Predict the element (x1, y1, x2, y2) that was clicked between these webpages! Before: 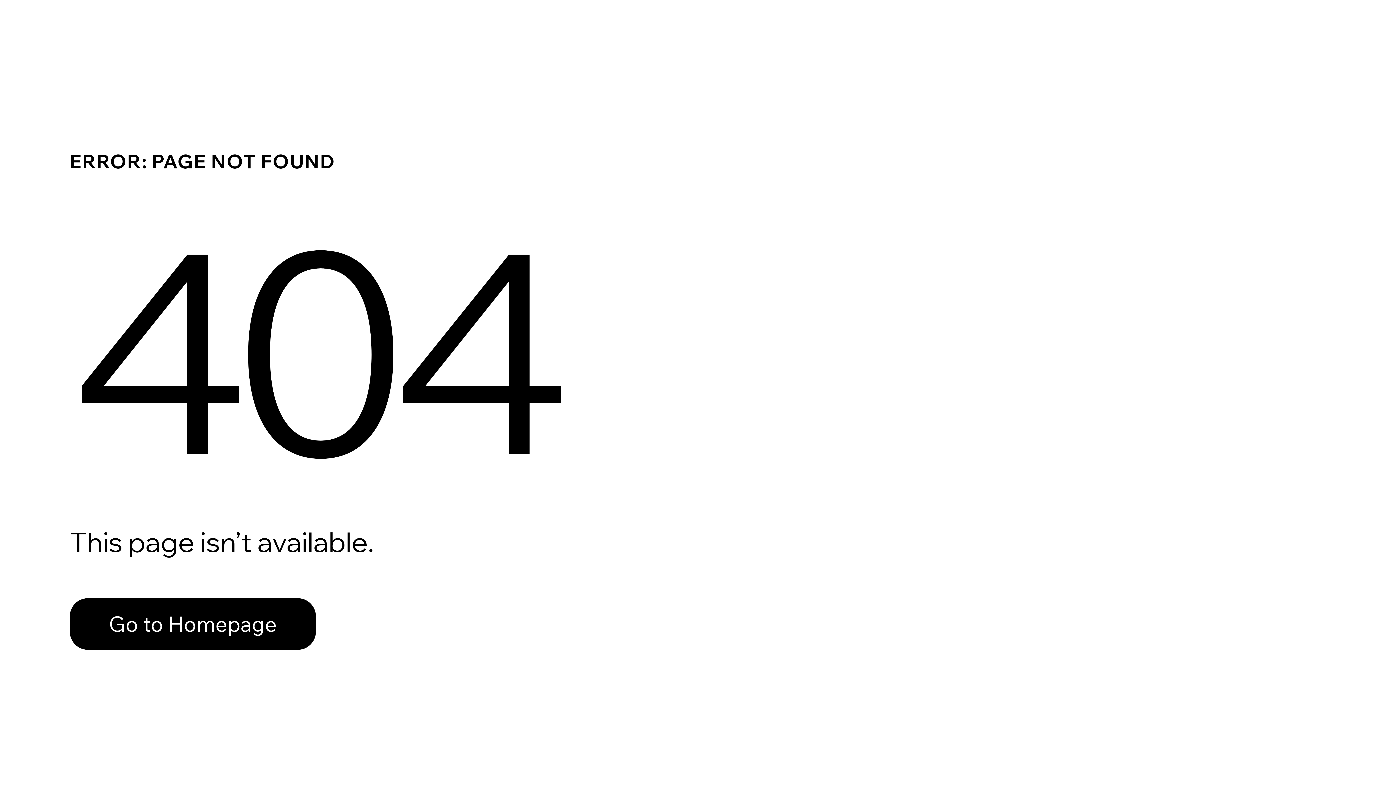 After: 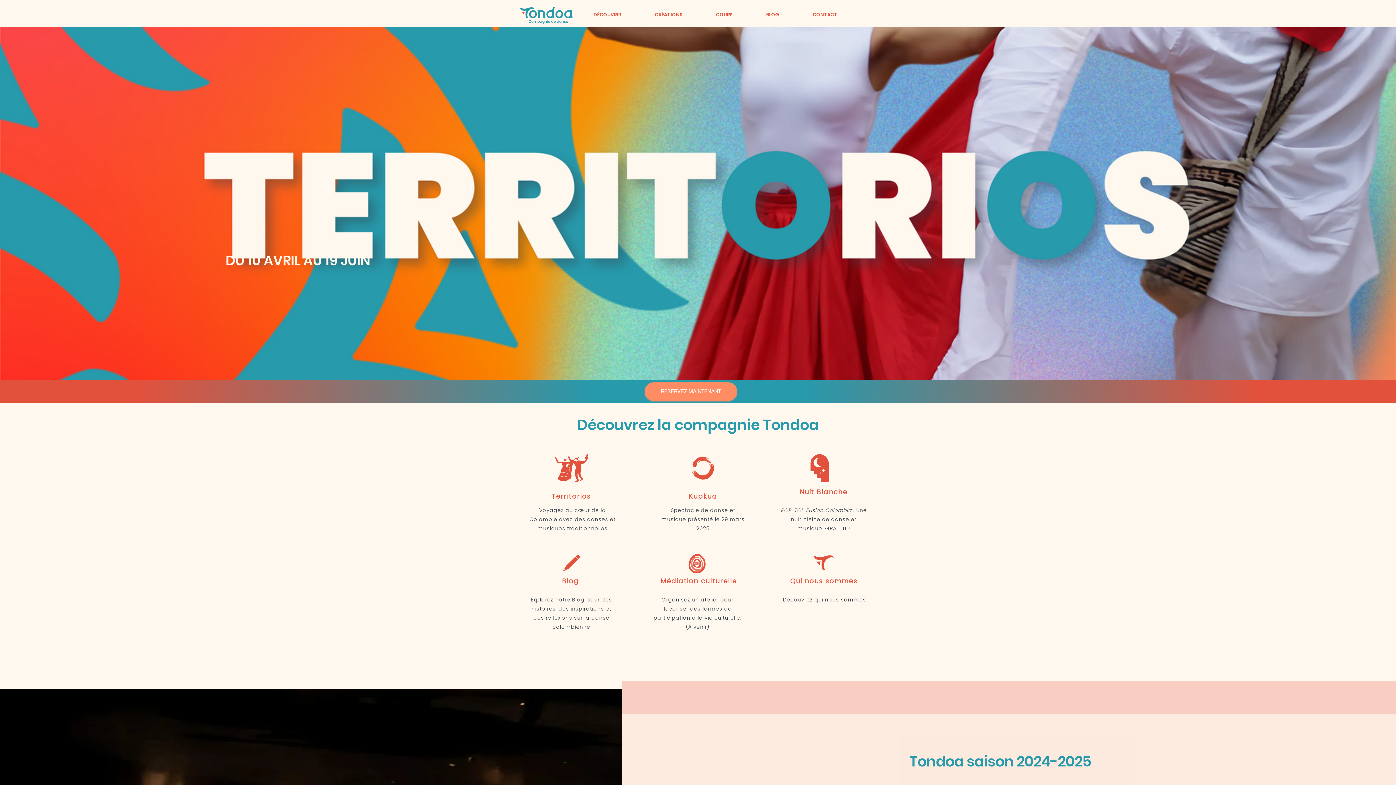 Action: bbox: (69, 582, 768, 659) label: Go to Homepage